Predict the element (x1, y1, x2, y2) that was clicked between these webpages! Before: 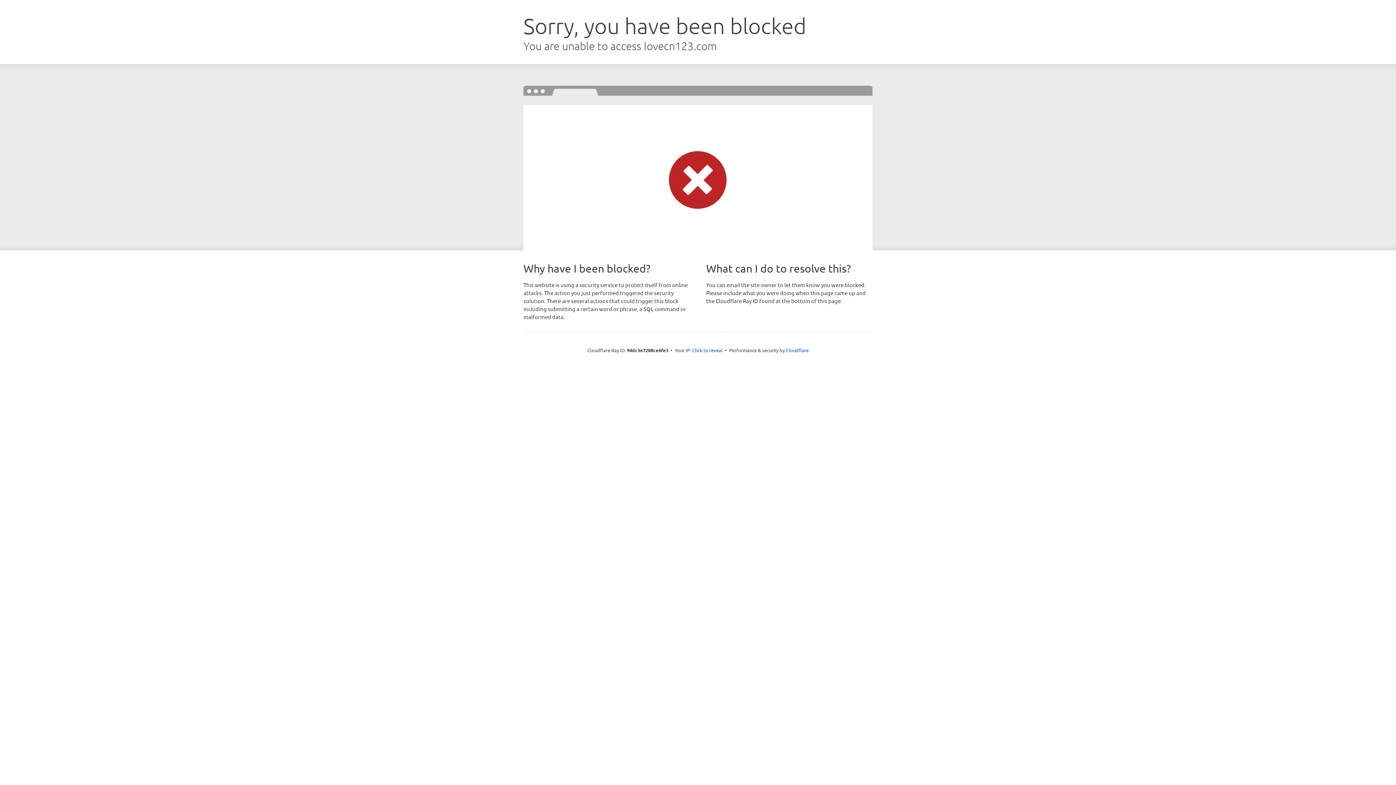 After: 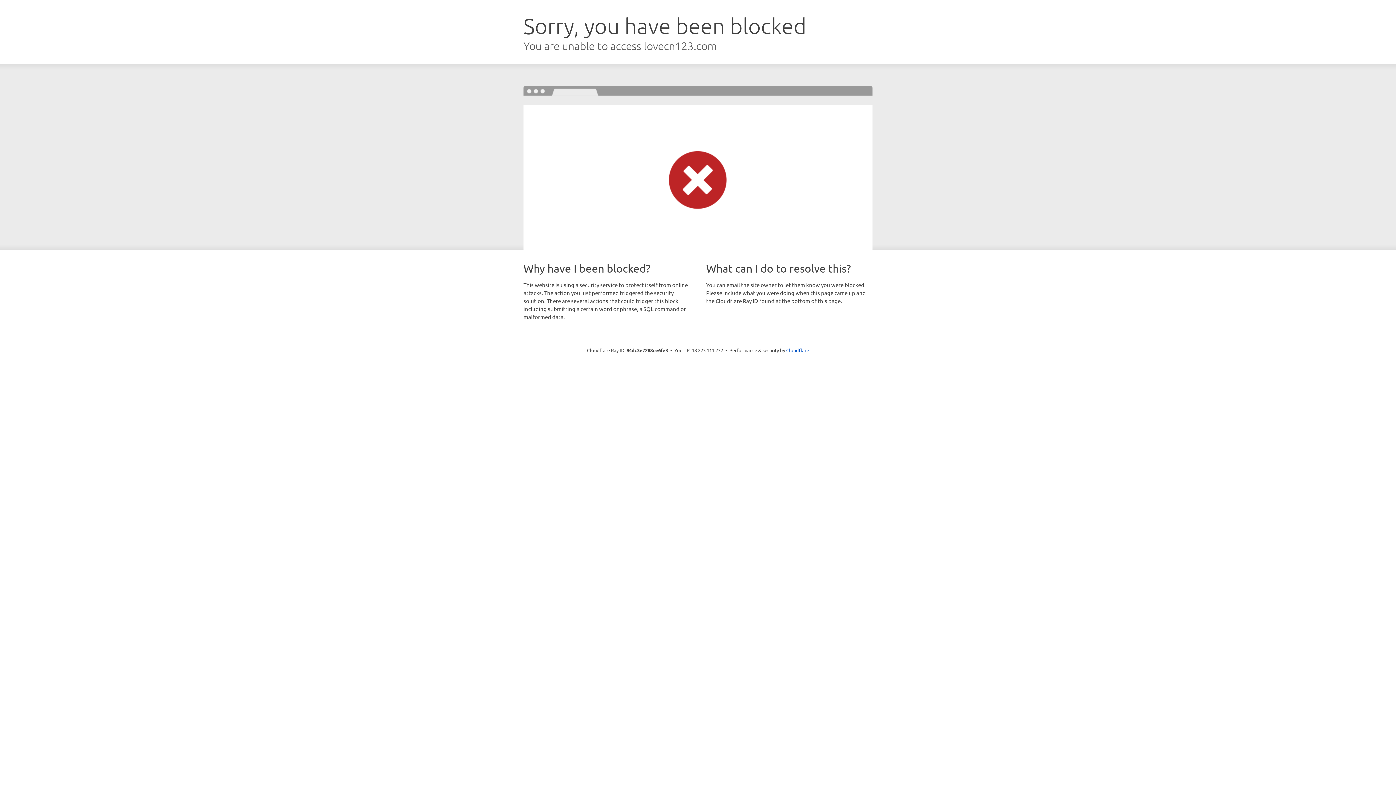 Action: label: Click to reveal bbox: (692, 346, 722, 353)